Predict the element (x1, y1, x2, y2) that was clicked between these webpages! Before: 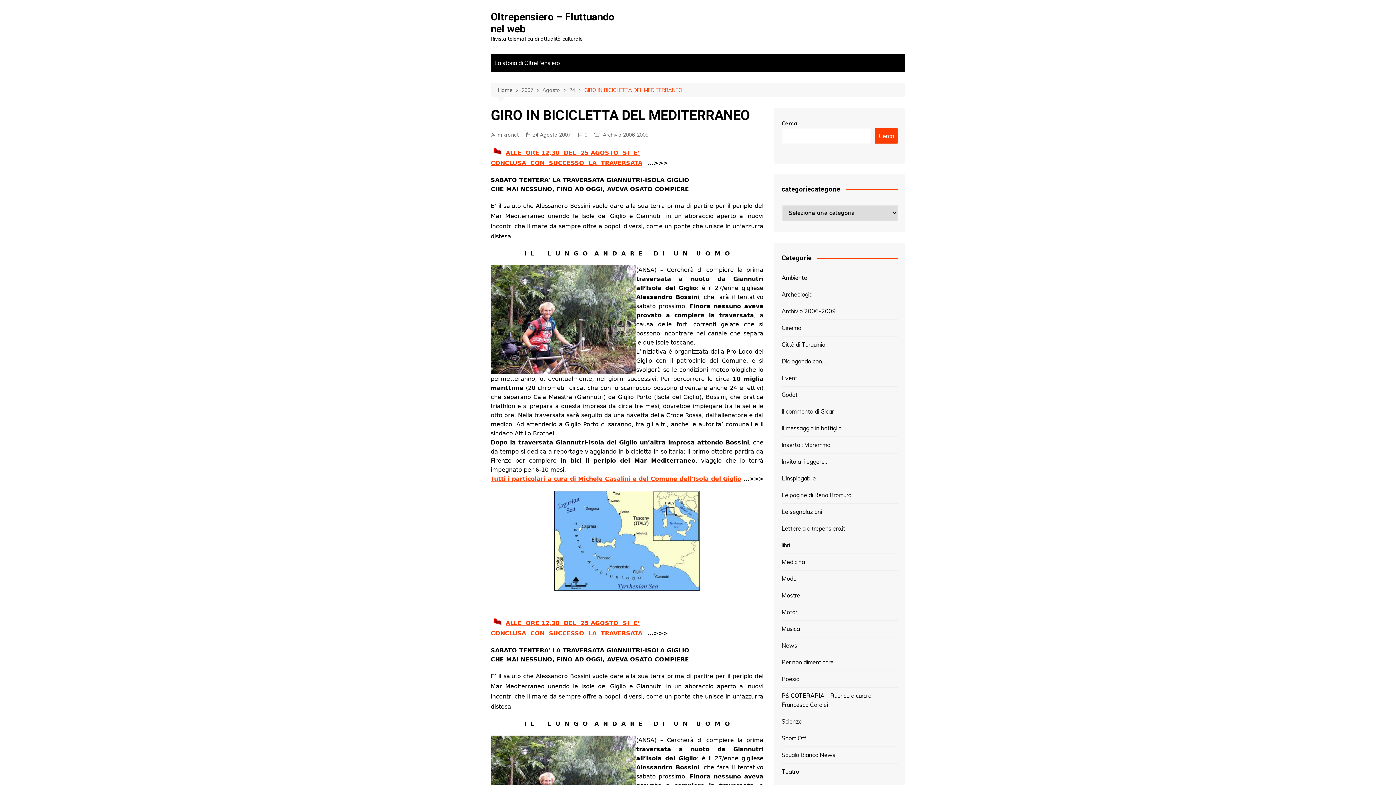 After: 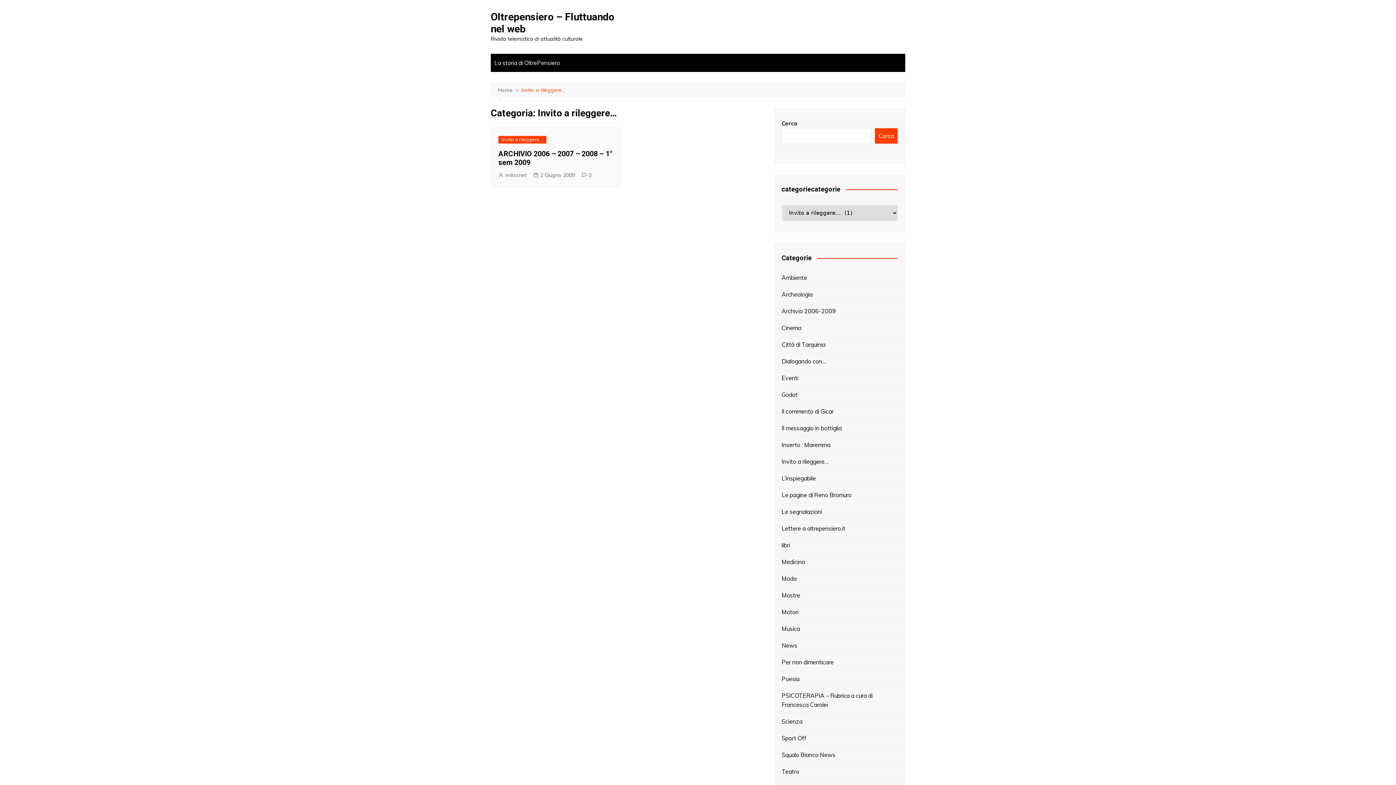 Action: label: Invito a rileggere… bbox: (781, 457, 828, 466)